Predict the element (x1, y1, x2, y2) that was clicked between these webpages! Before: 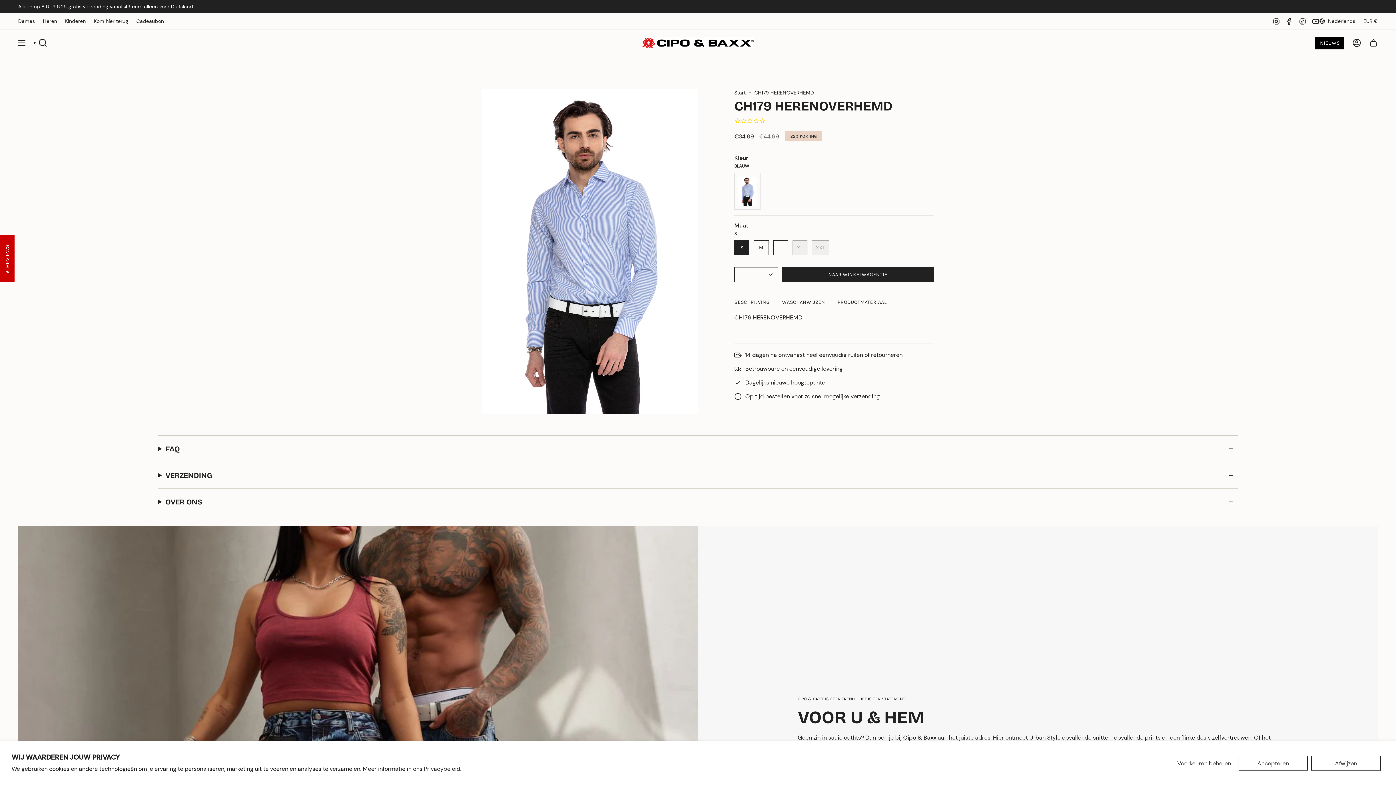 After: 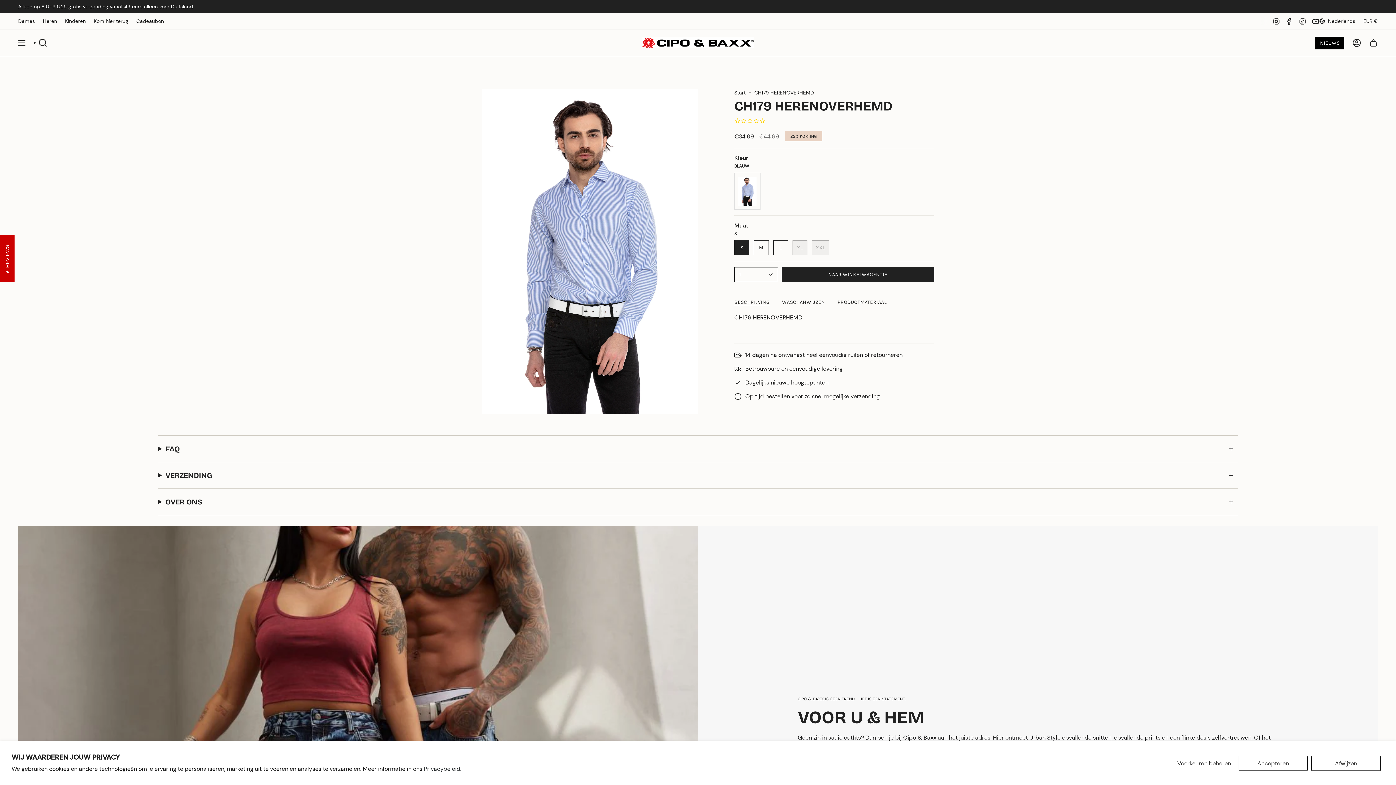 Action: bbox: (1286, 17, 1293, 24) label: Facebook